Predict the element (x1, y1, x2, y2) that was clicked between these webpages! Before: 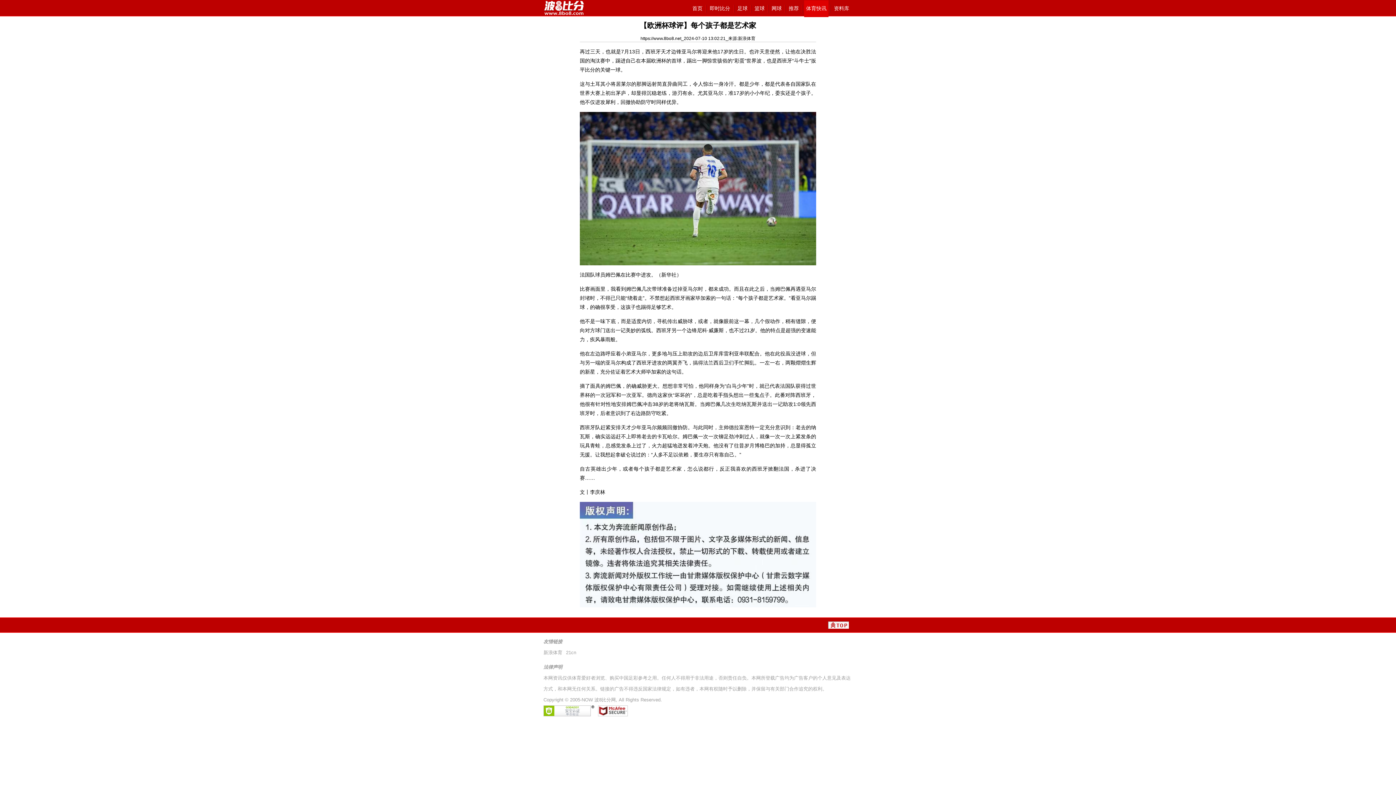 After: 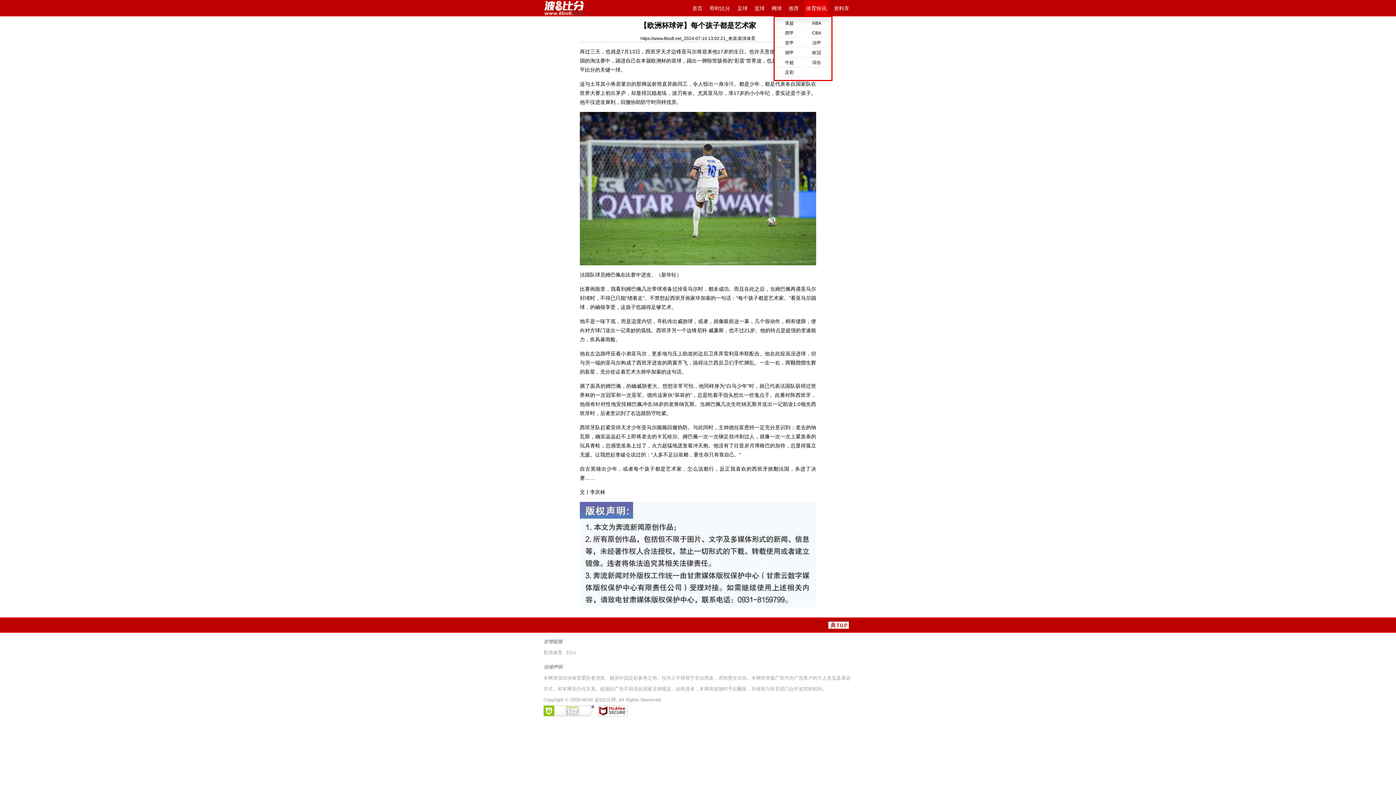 Action: bbox: (804, 0, 828, 17) label: 体育快讯